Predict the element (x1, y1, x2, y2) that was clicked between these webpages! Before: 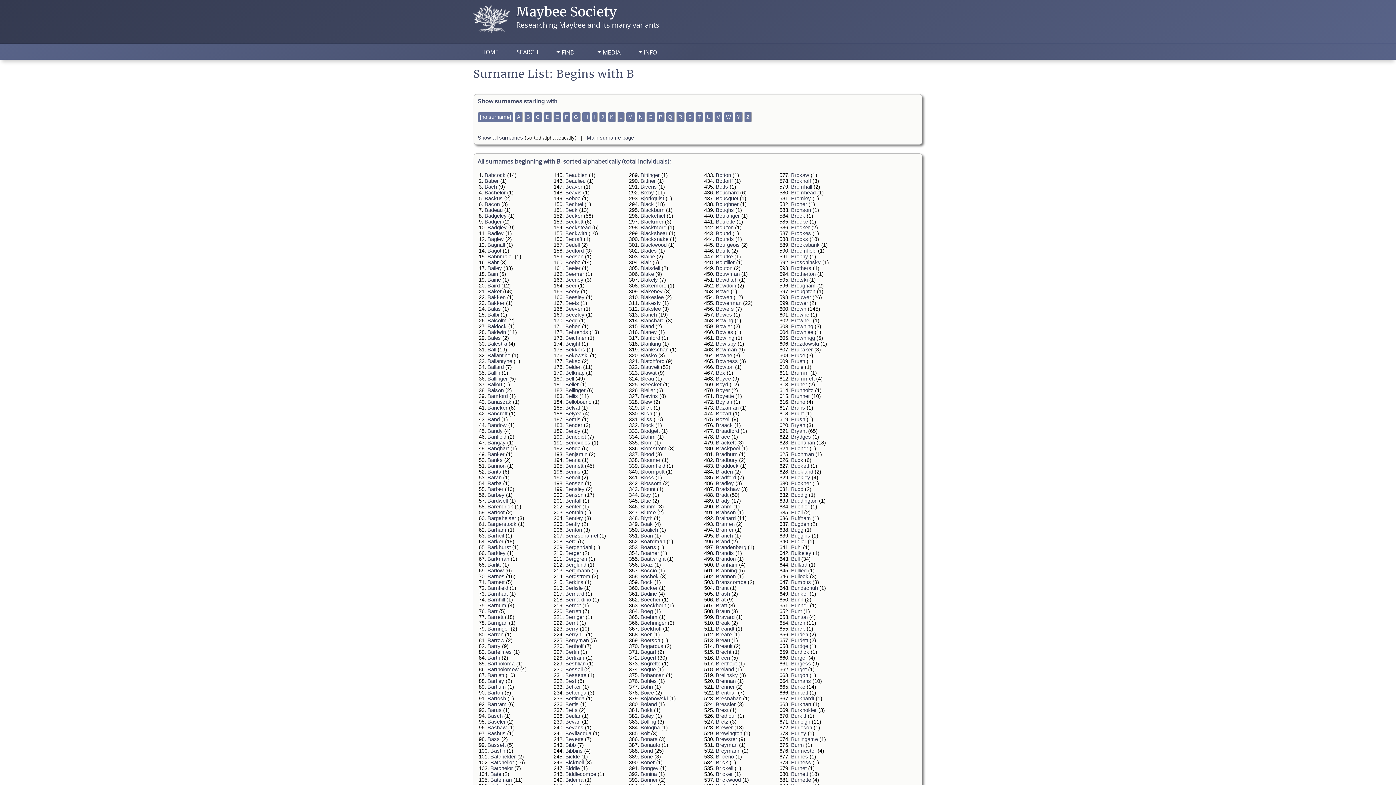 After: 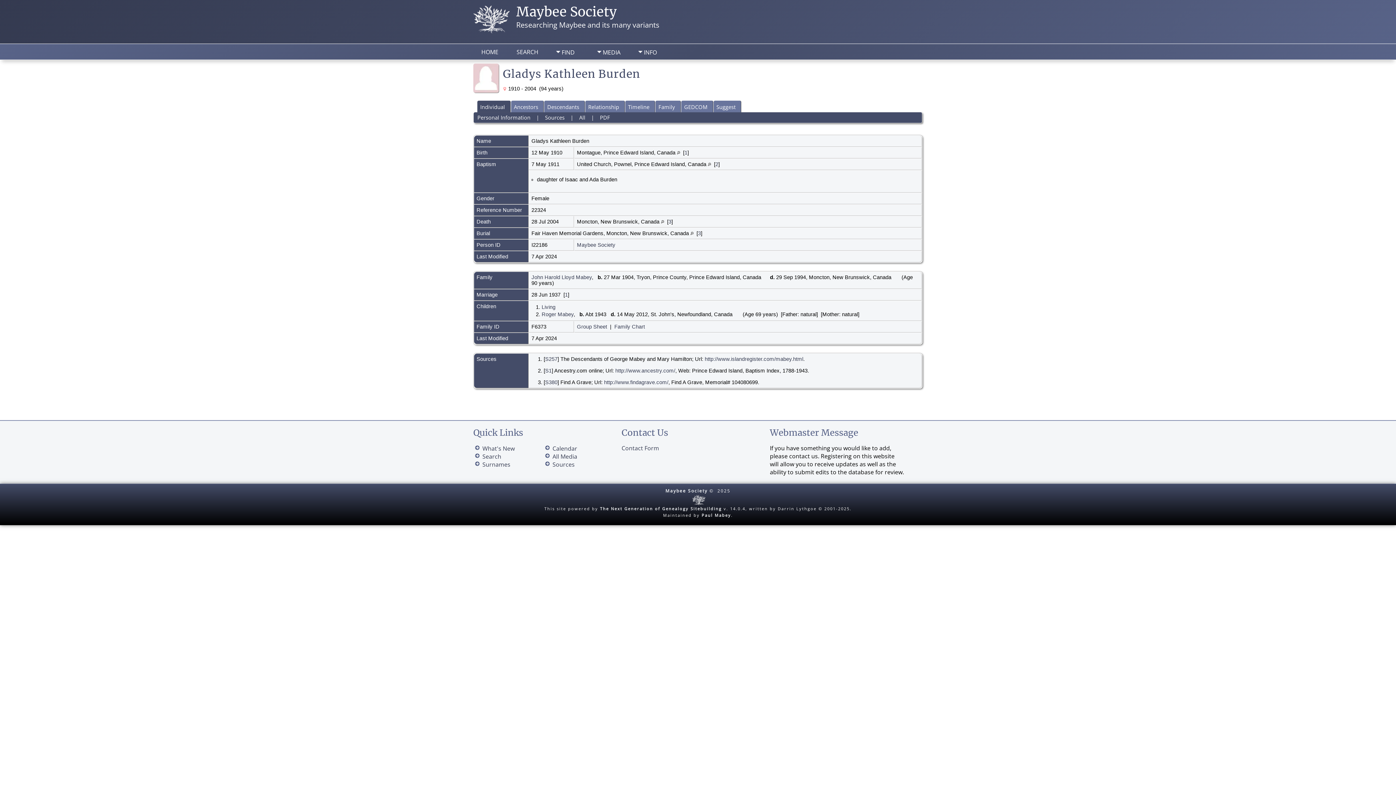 Action: bbox: (791, 631, 808, 637) label: Burden